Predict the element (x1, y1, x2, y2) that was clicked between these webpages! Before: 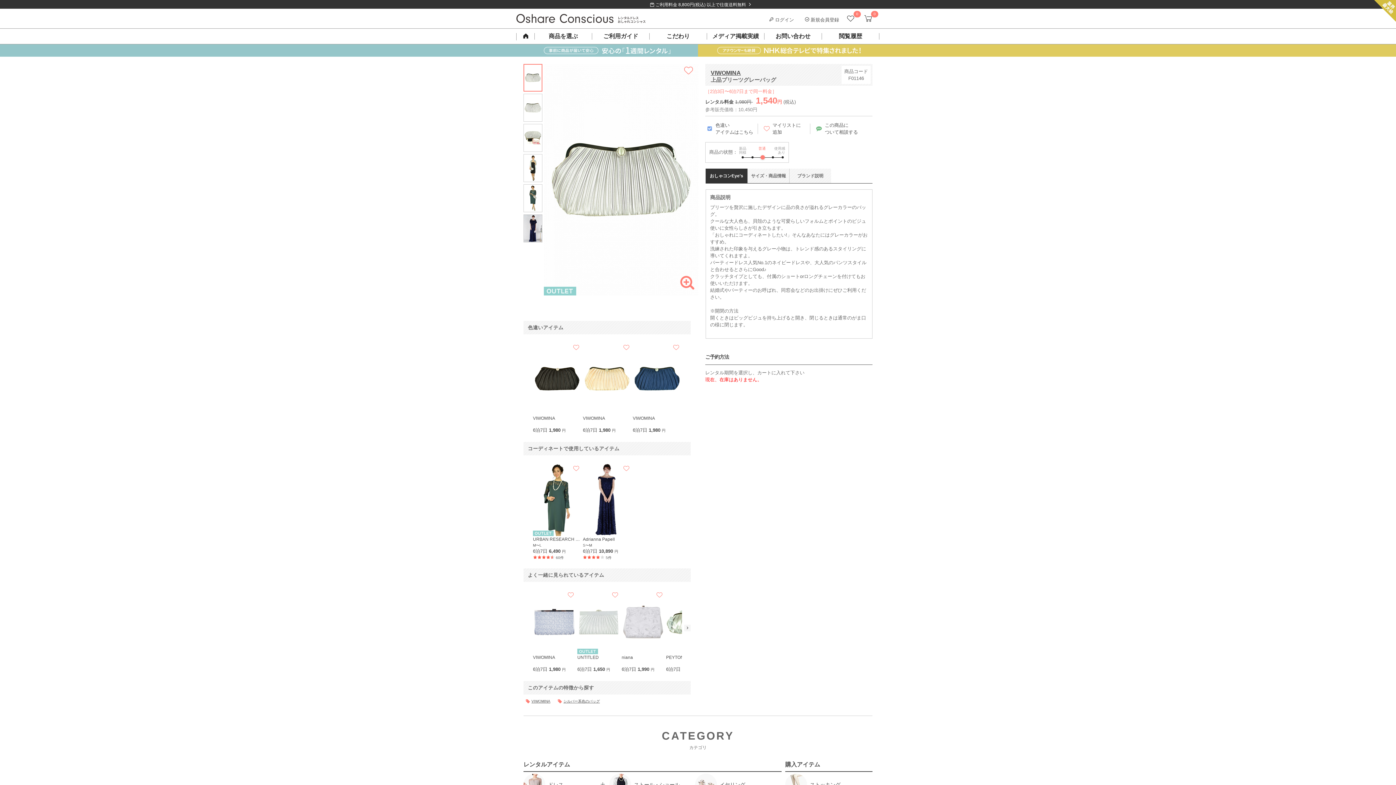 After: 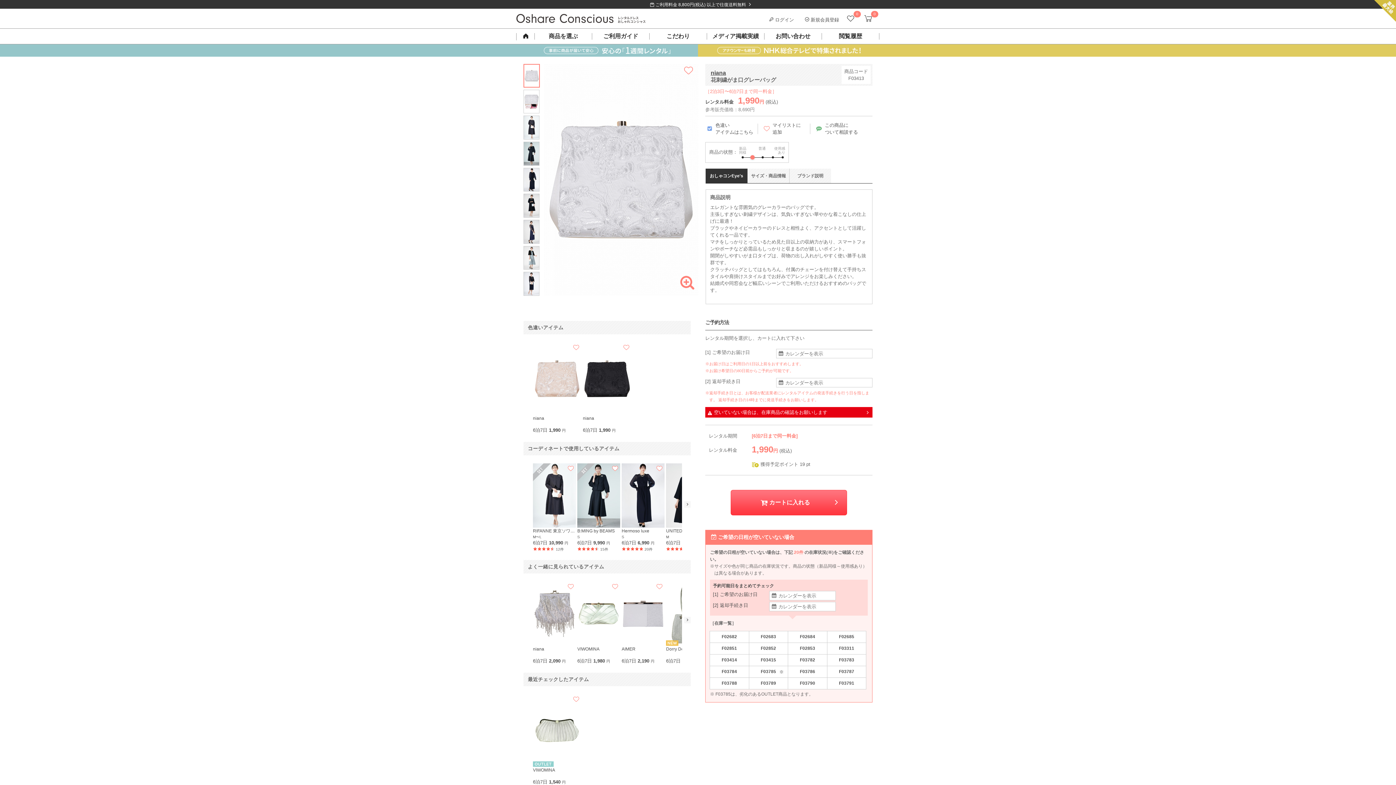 Action: bbox: (621, 590, 664, 673) label: niana
 
6泊7日 1,990 円